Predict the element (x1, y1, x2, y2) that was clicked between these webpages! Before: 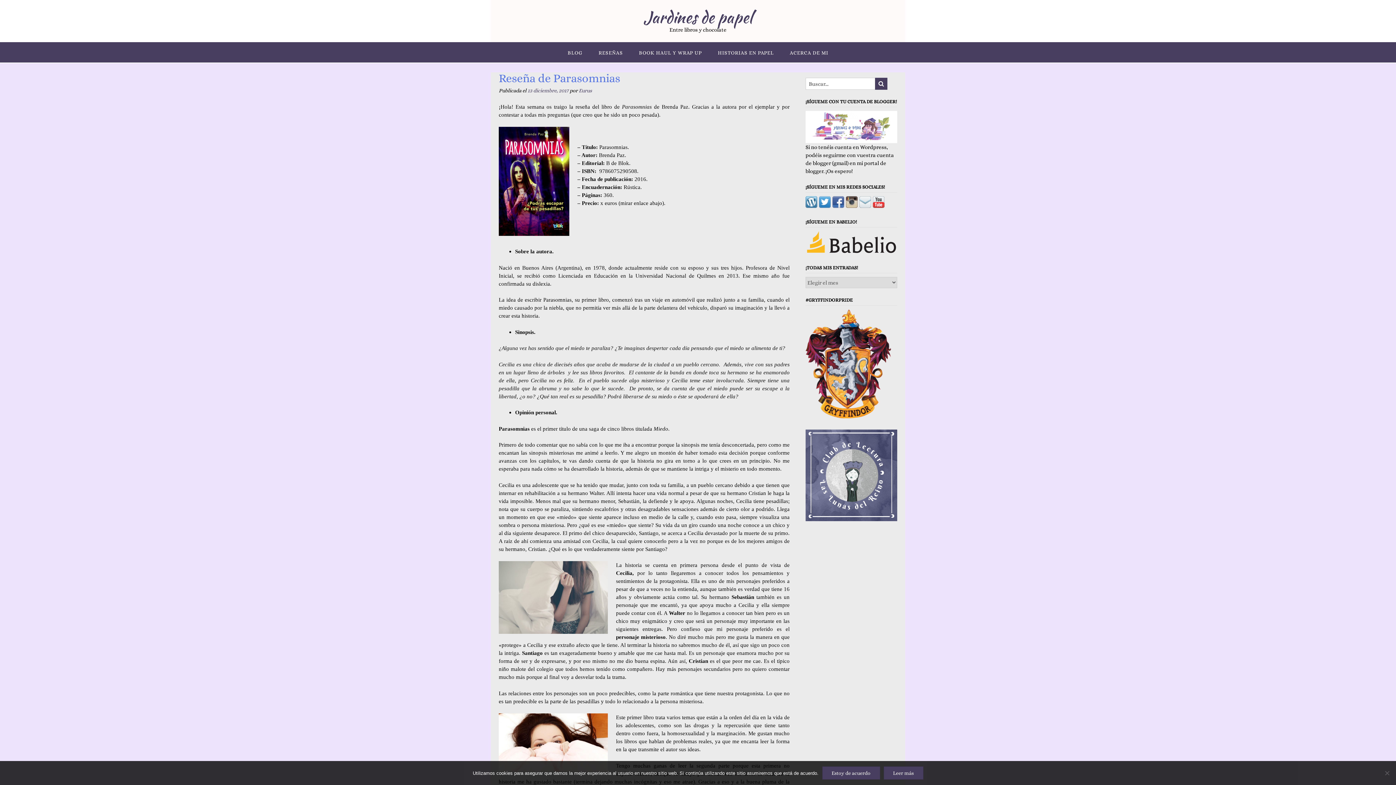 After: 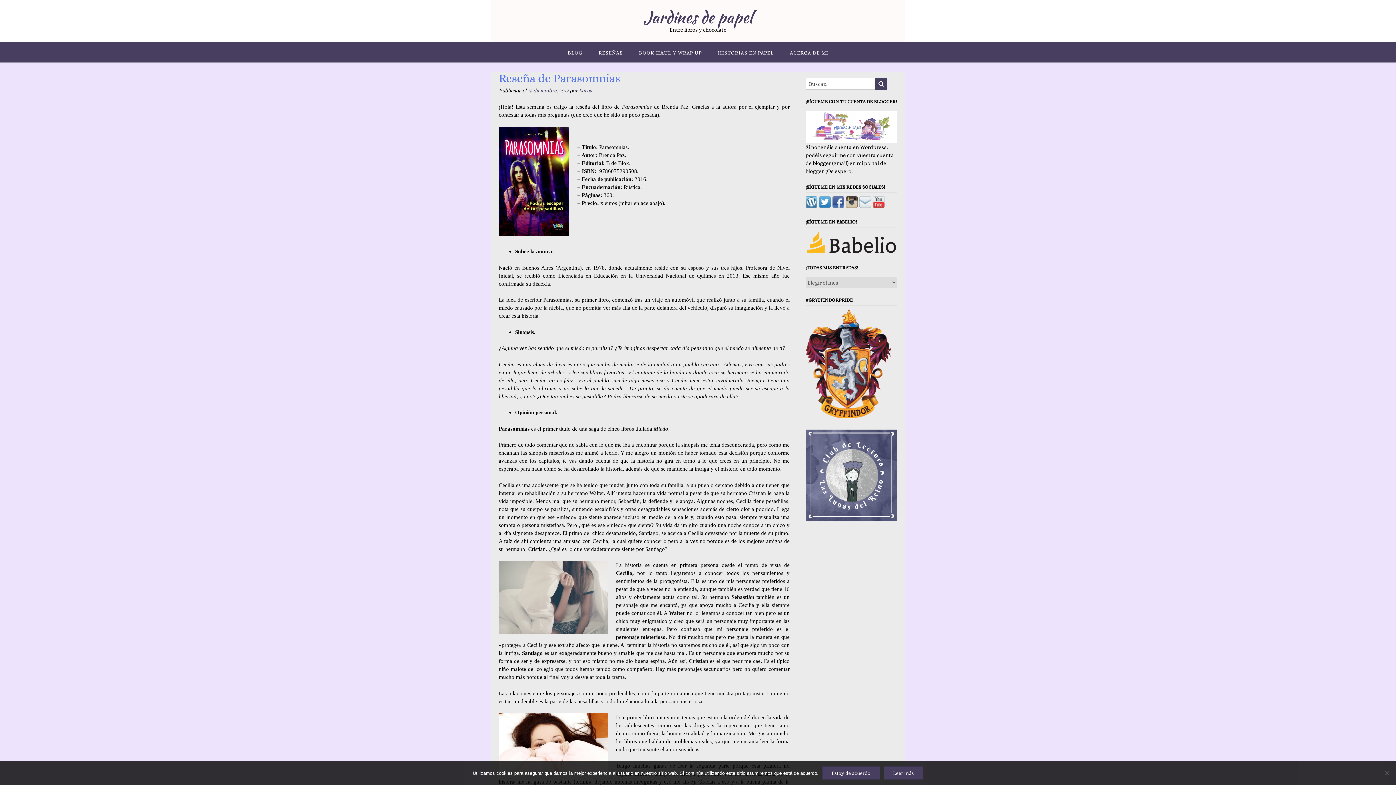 Action: bbox: (819, 203, 830, 209)